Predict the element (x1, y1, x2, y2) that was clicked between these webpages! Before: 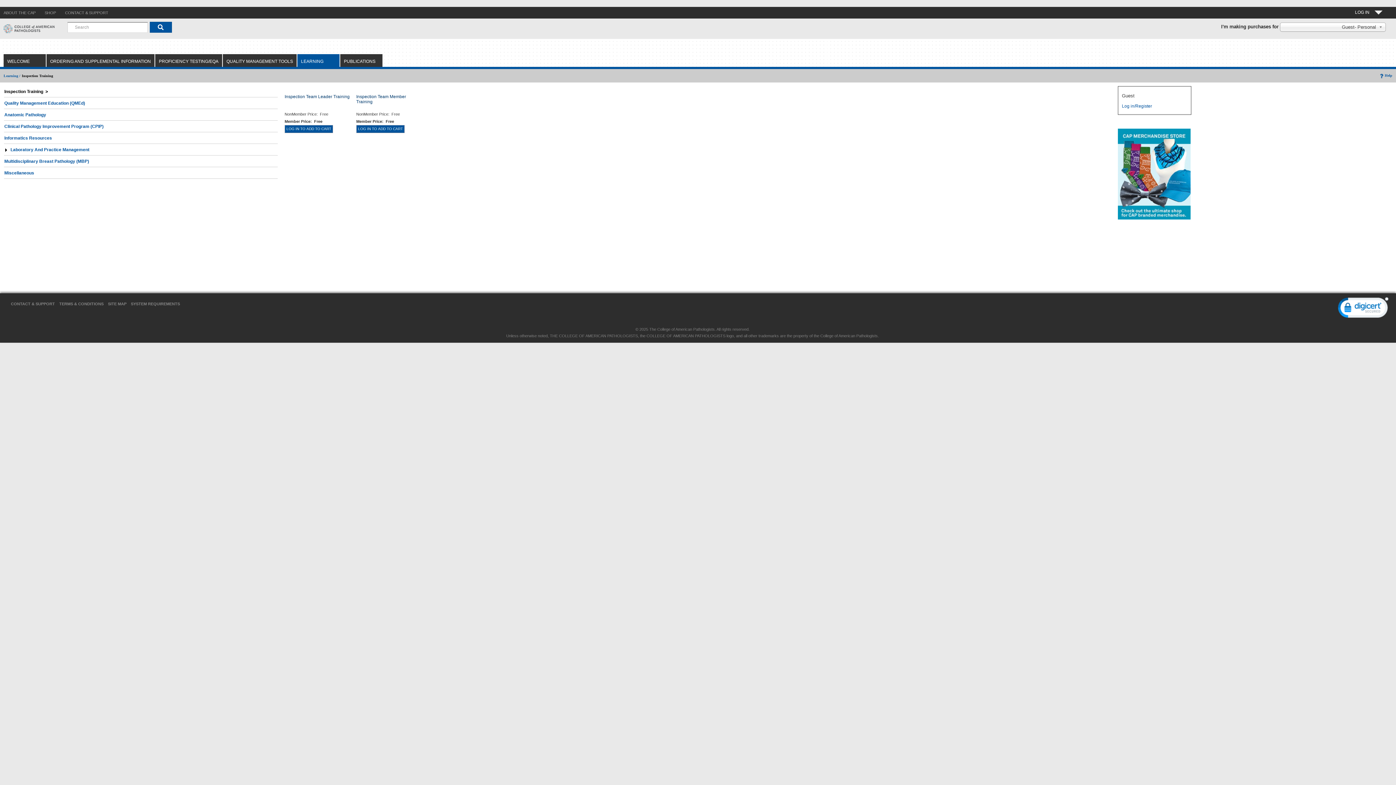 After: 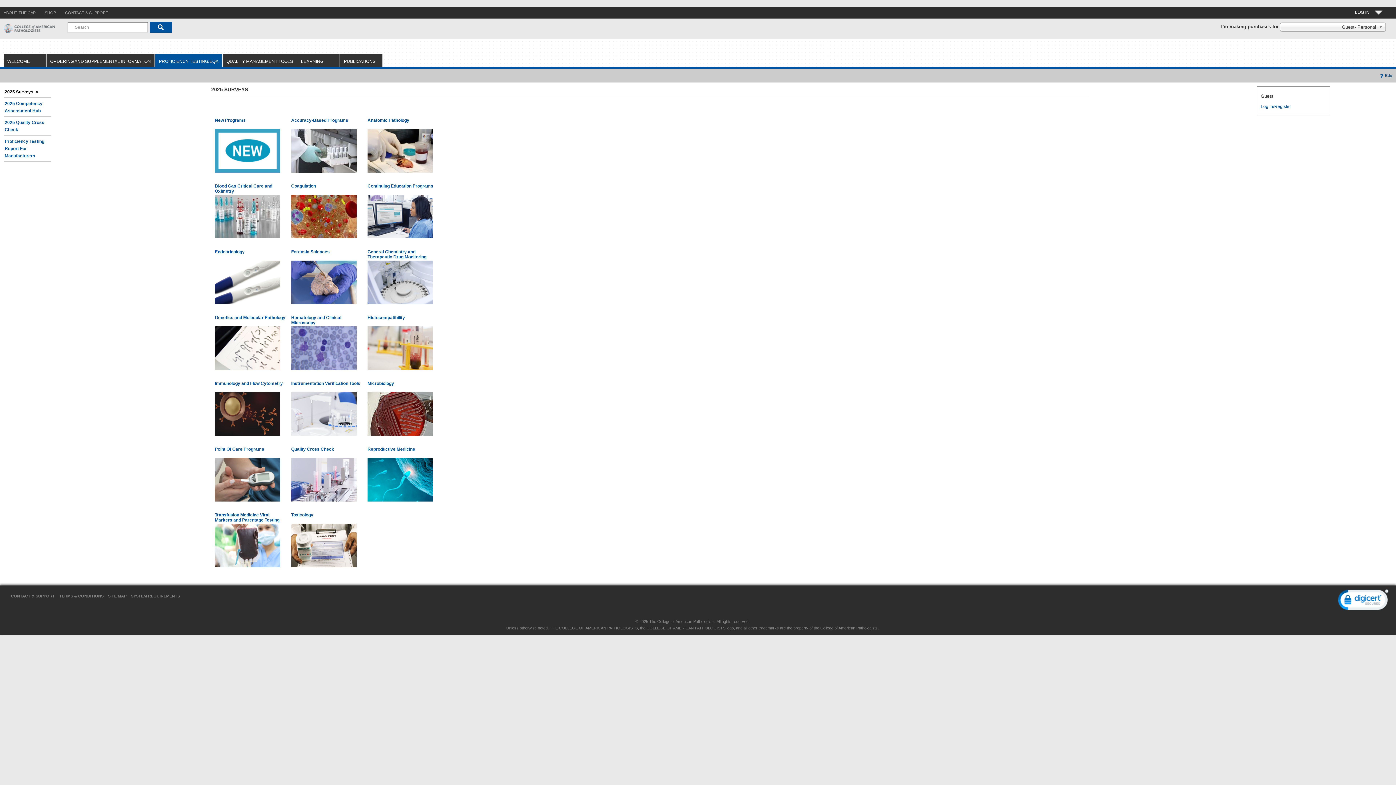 Action: label: PROFICIENCY TESTING/EQA bbox: (158, 58, 218, 64)